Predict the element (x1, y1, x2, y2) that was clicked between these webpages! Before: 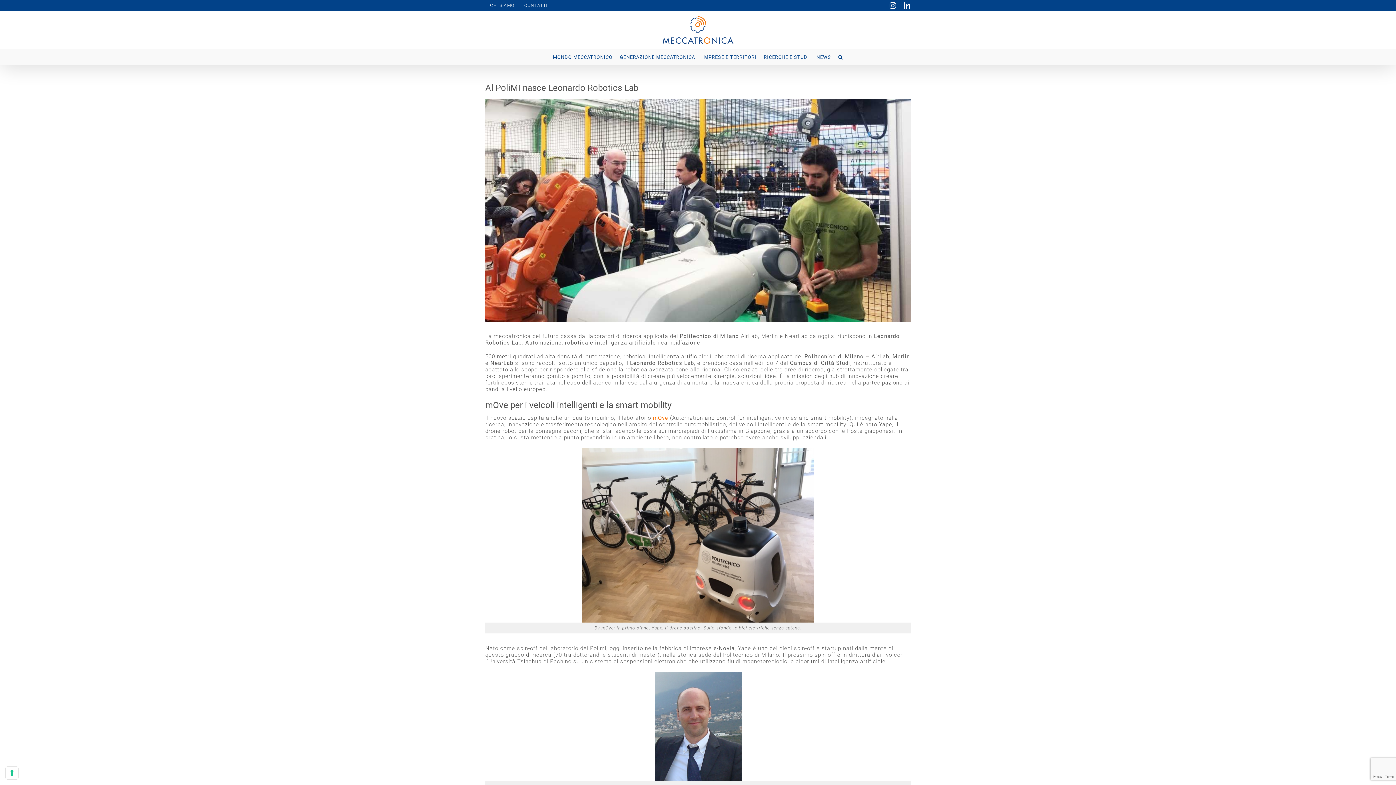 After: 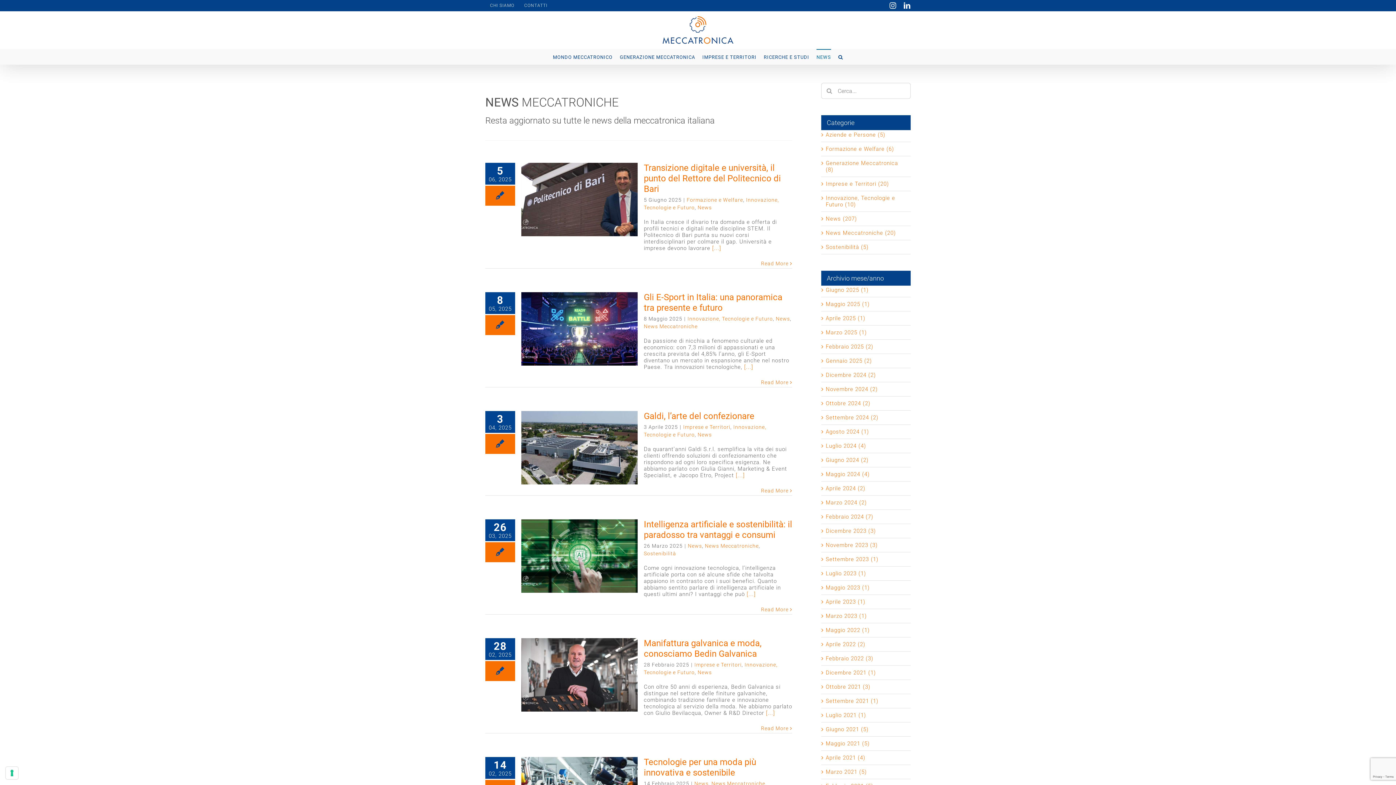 Action: label: NEWS bbox: (816, 49, 831, 64)